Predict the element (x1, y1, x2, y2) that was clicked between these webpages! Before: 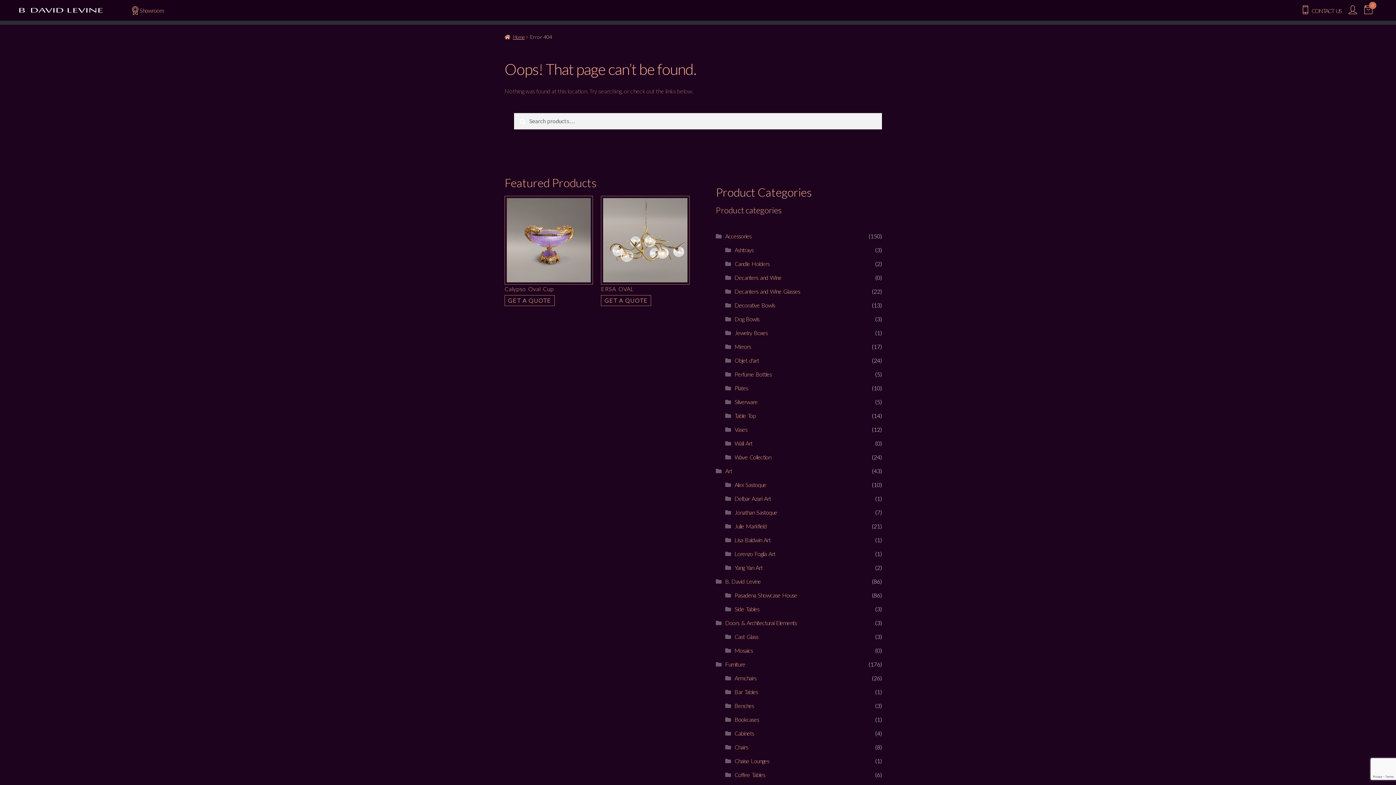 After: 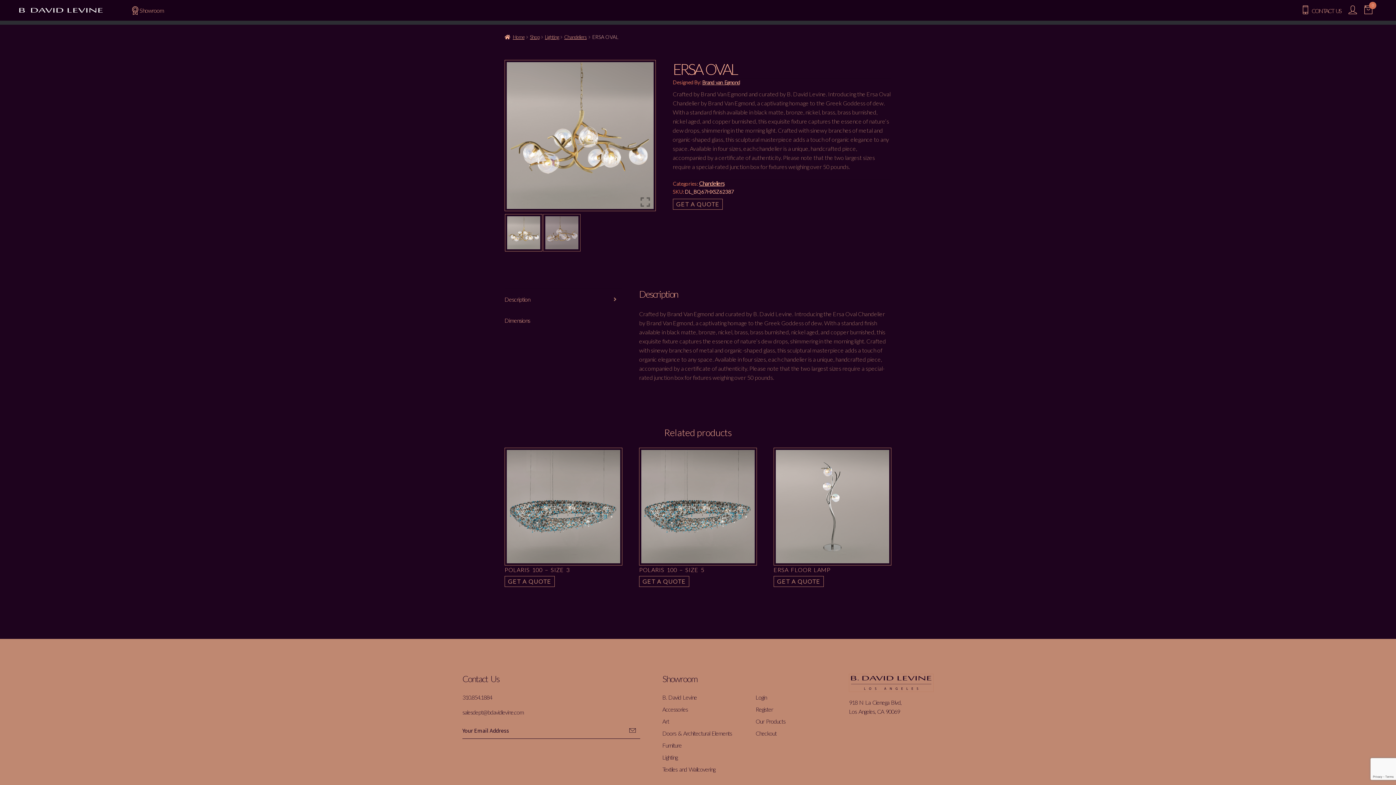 Action: bbox: (601, 196, 689, 292) label: ERSA OVAL